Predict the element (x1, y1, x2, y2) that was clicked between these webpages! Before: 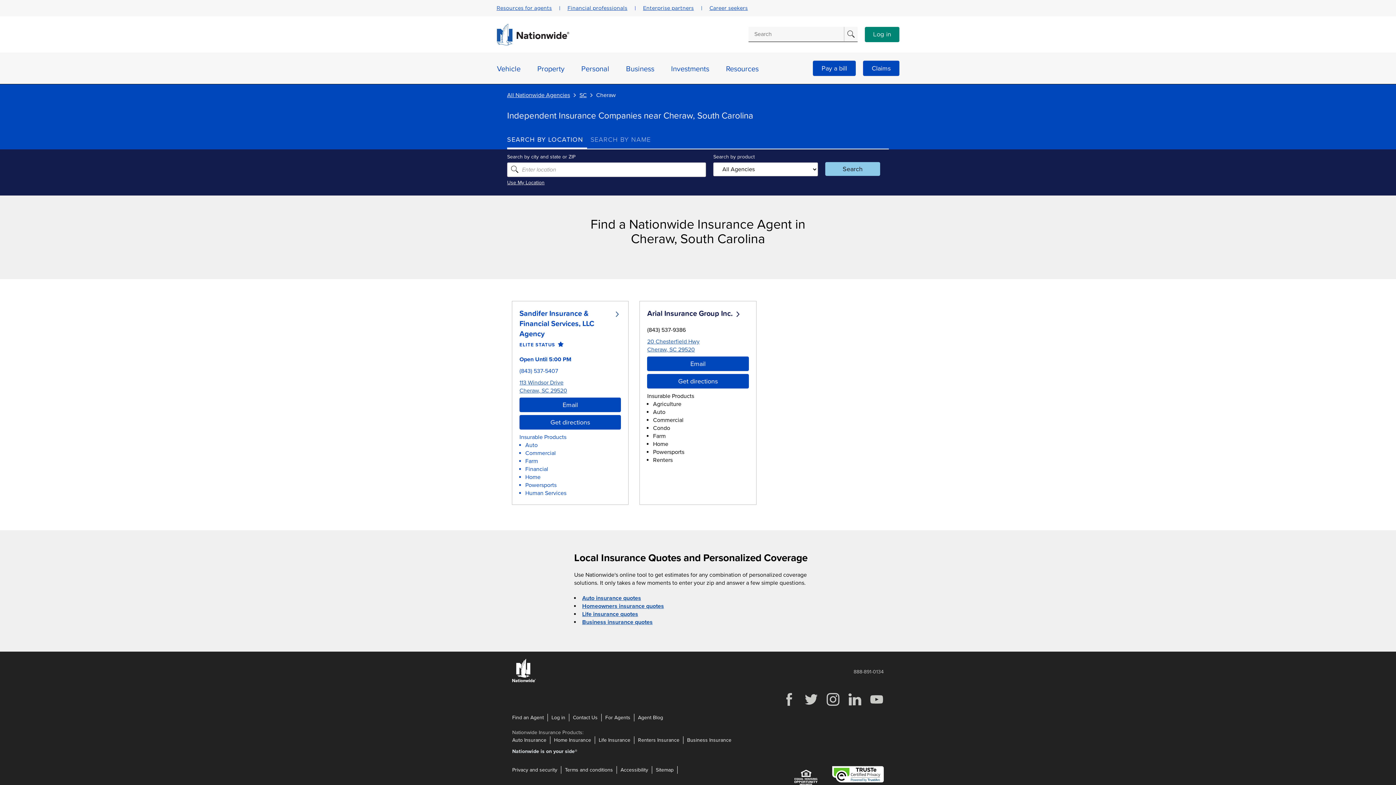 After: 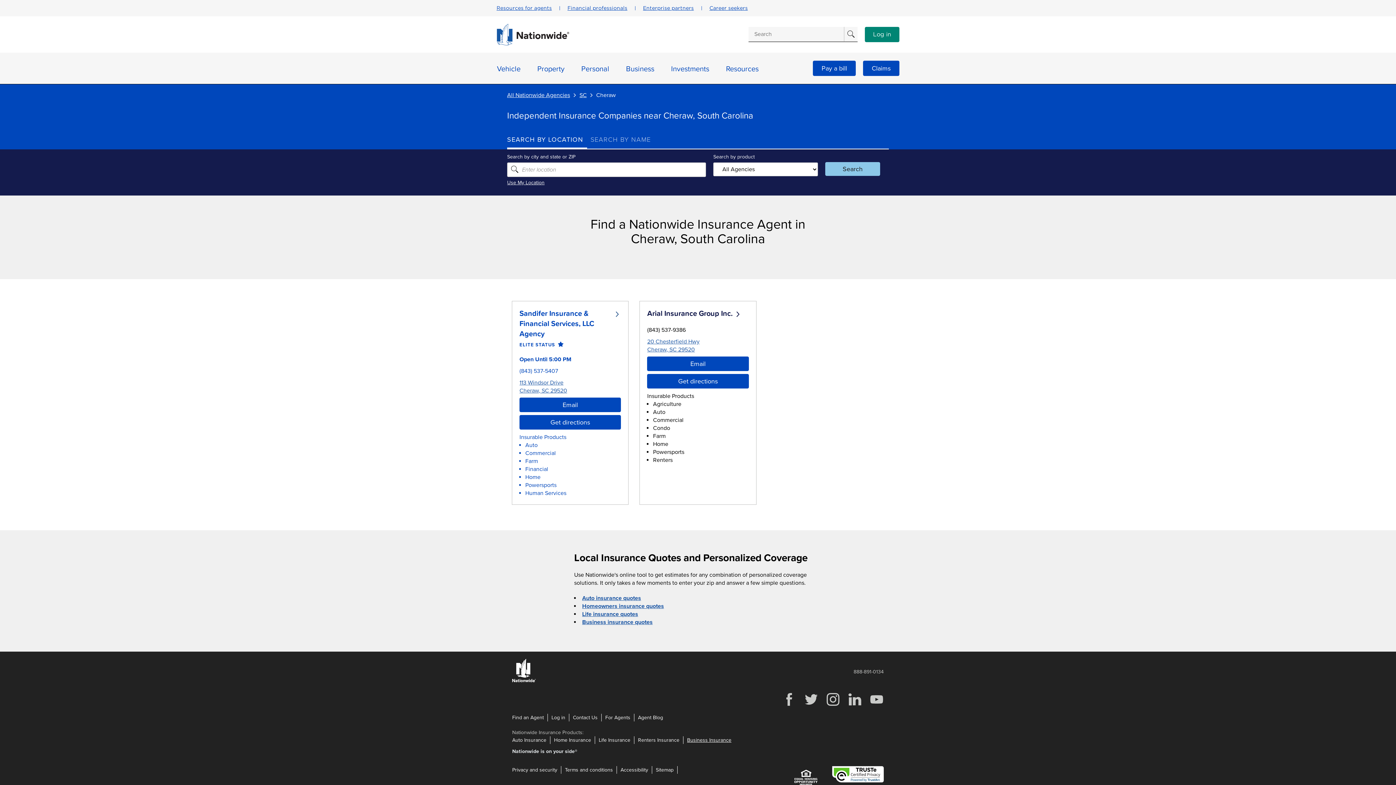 Action: label: Business Insurance
Link Opens in New Tab bbox: (687, 737, 731, 743)